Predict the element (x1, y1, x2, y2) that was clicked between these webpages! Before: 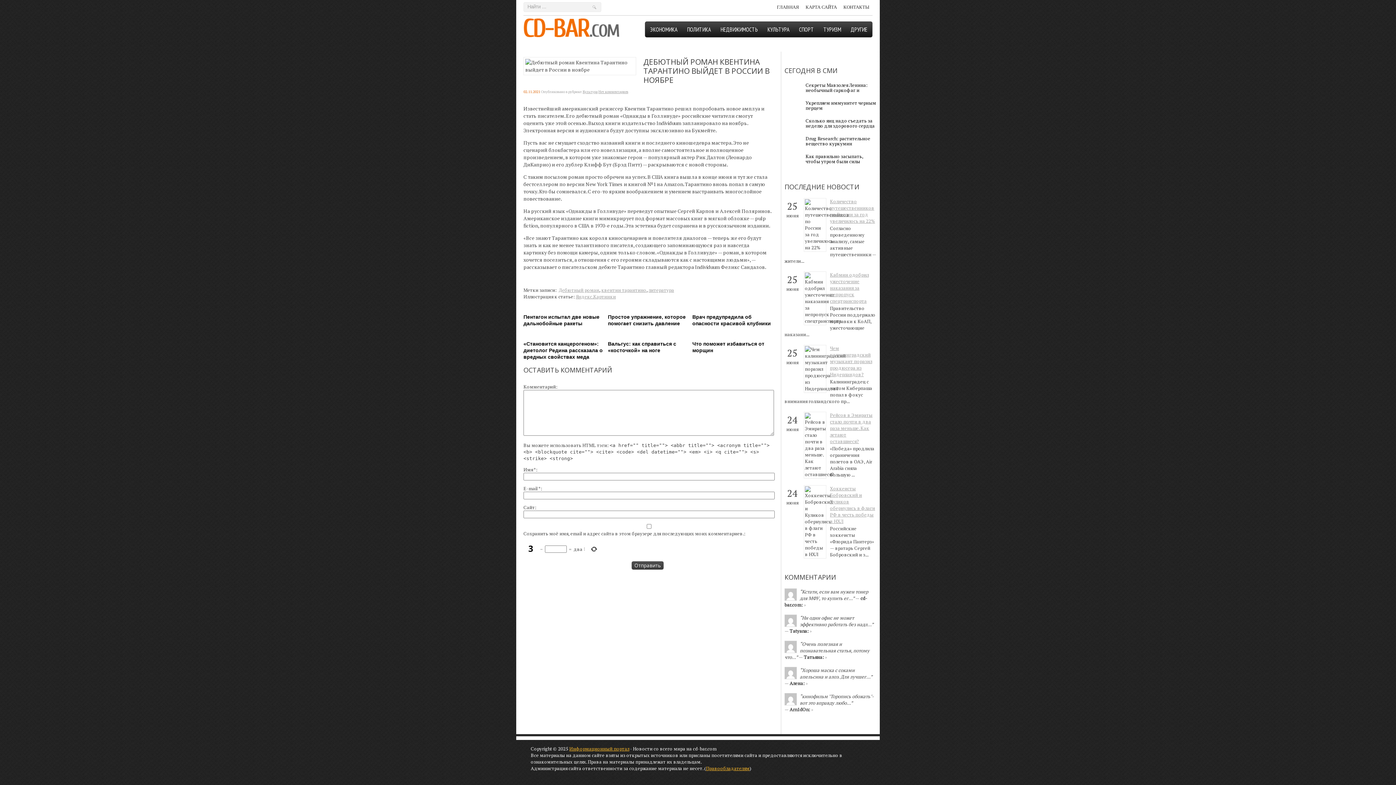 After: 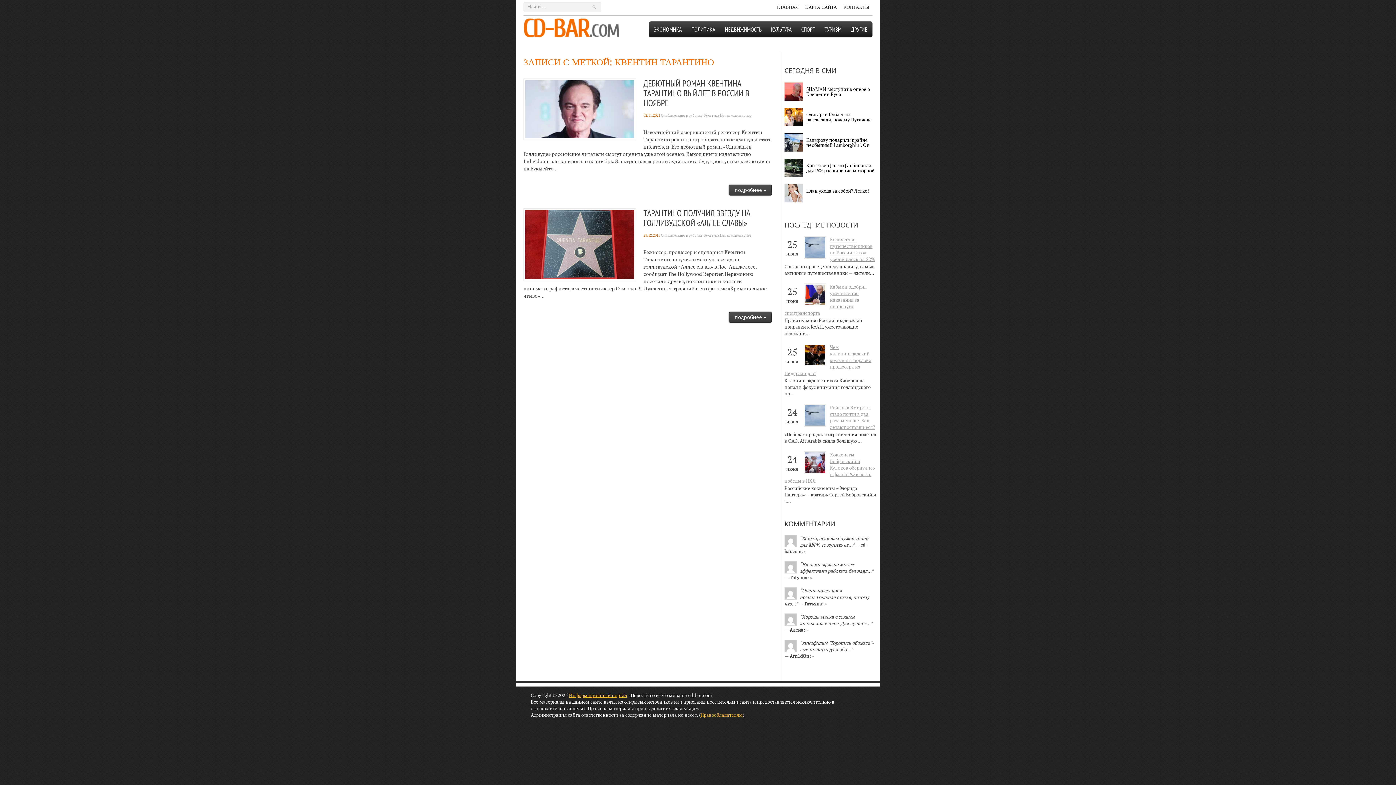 Action: label: квентин тарантино bbox: (601, 286, 646, 293)